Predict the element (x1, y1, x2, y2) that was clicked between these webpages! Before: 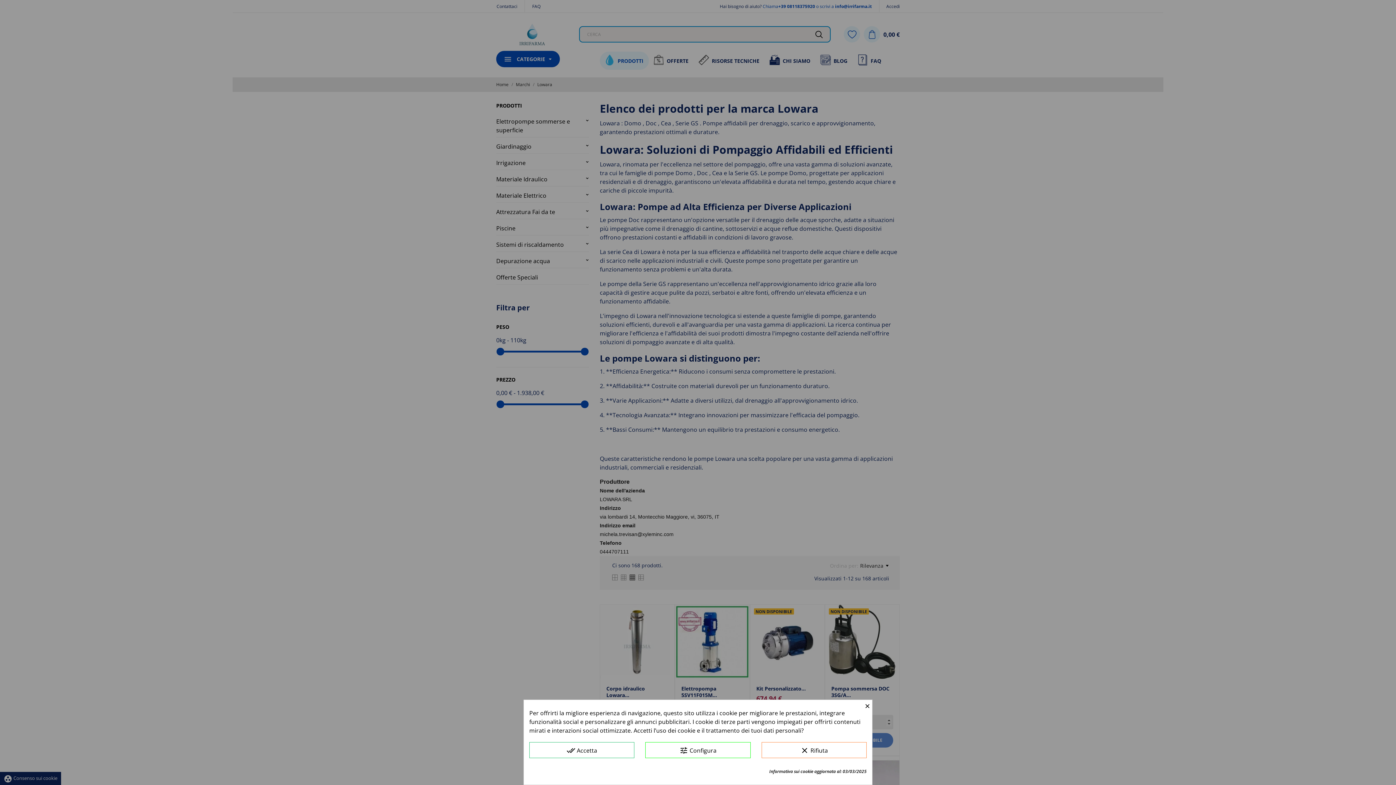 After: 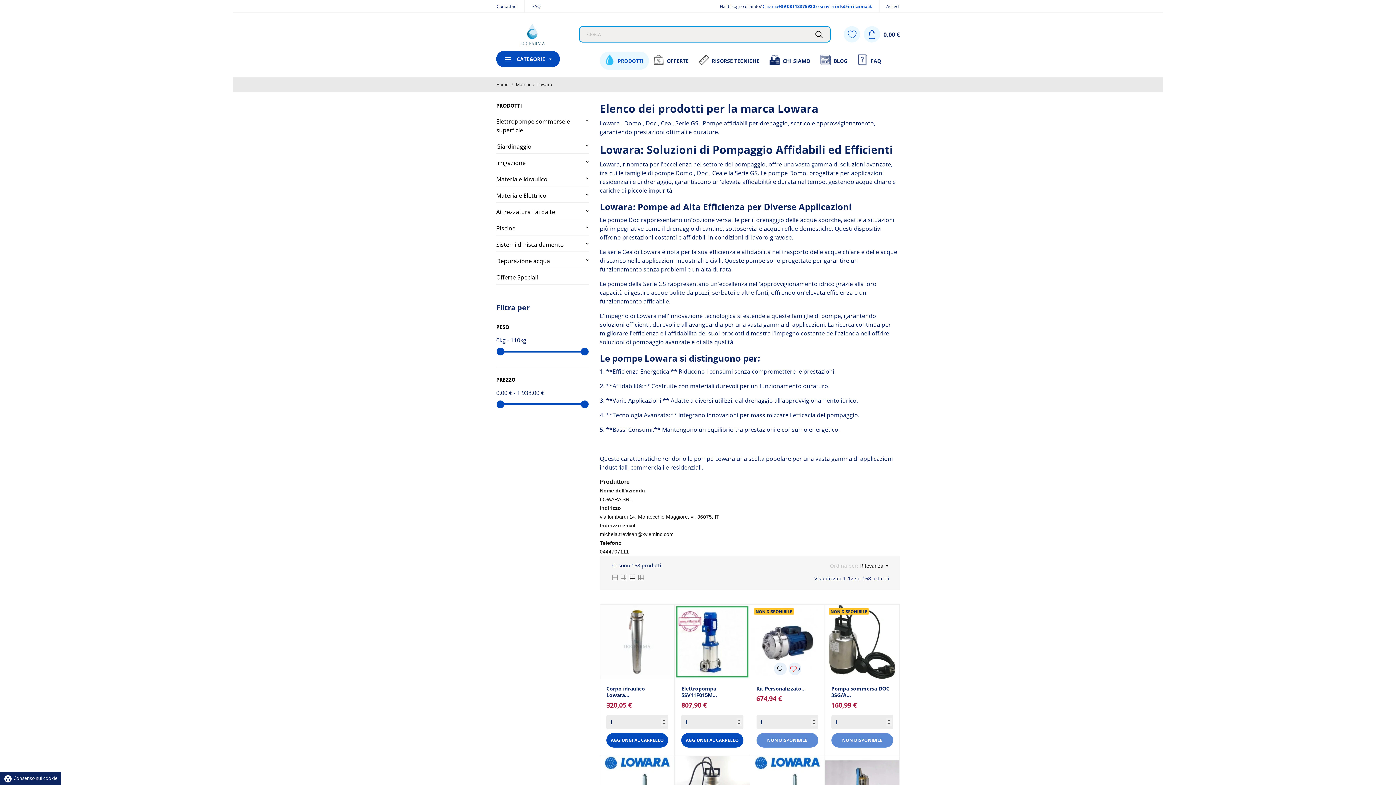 Action: label: clear Rifiuta bbox: (761, 742, 866, 758)